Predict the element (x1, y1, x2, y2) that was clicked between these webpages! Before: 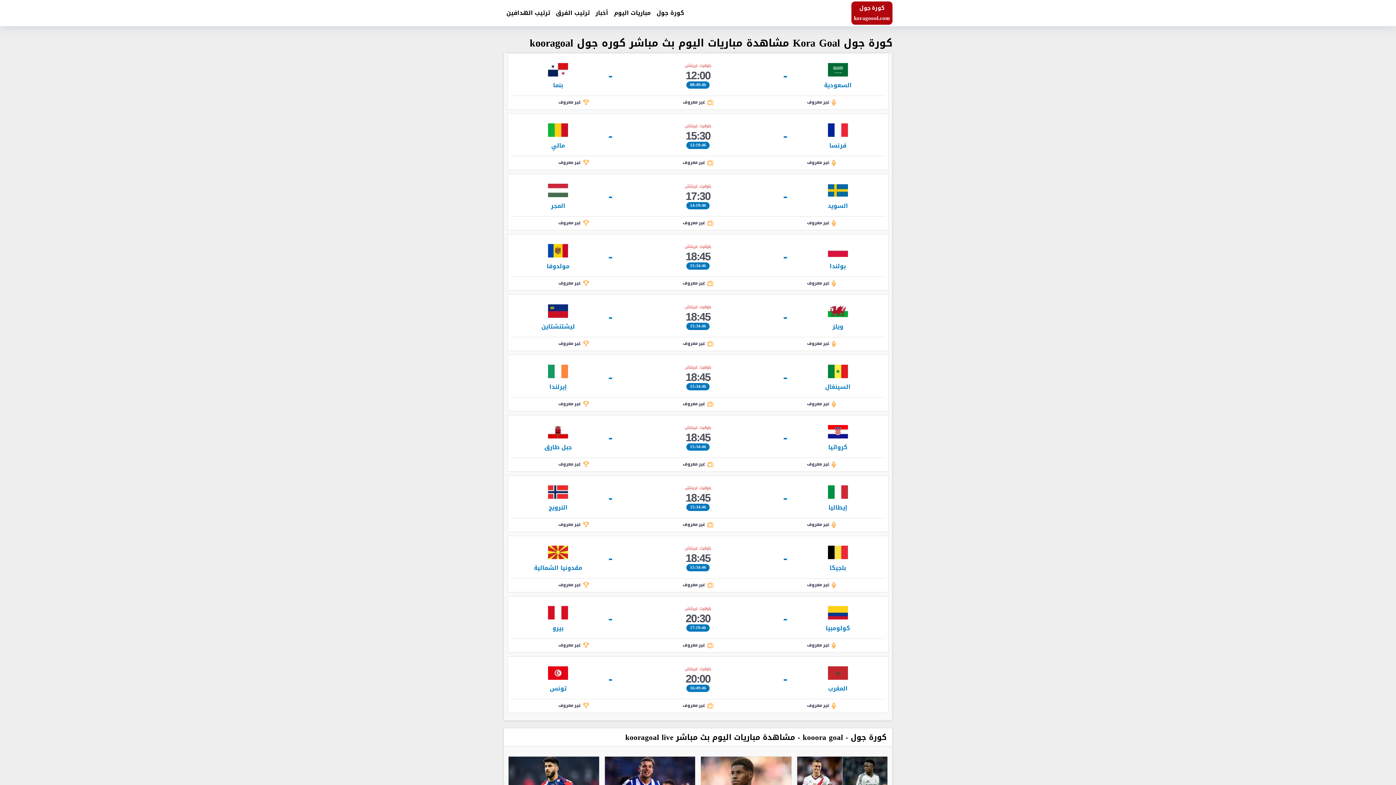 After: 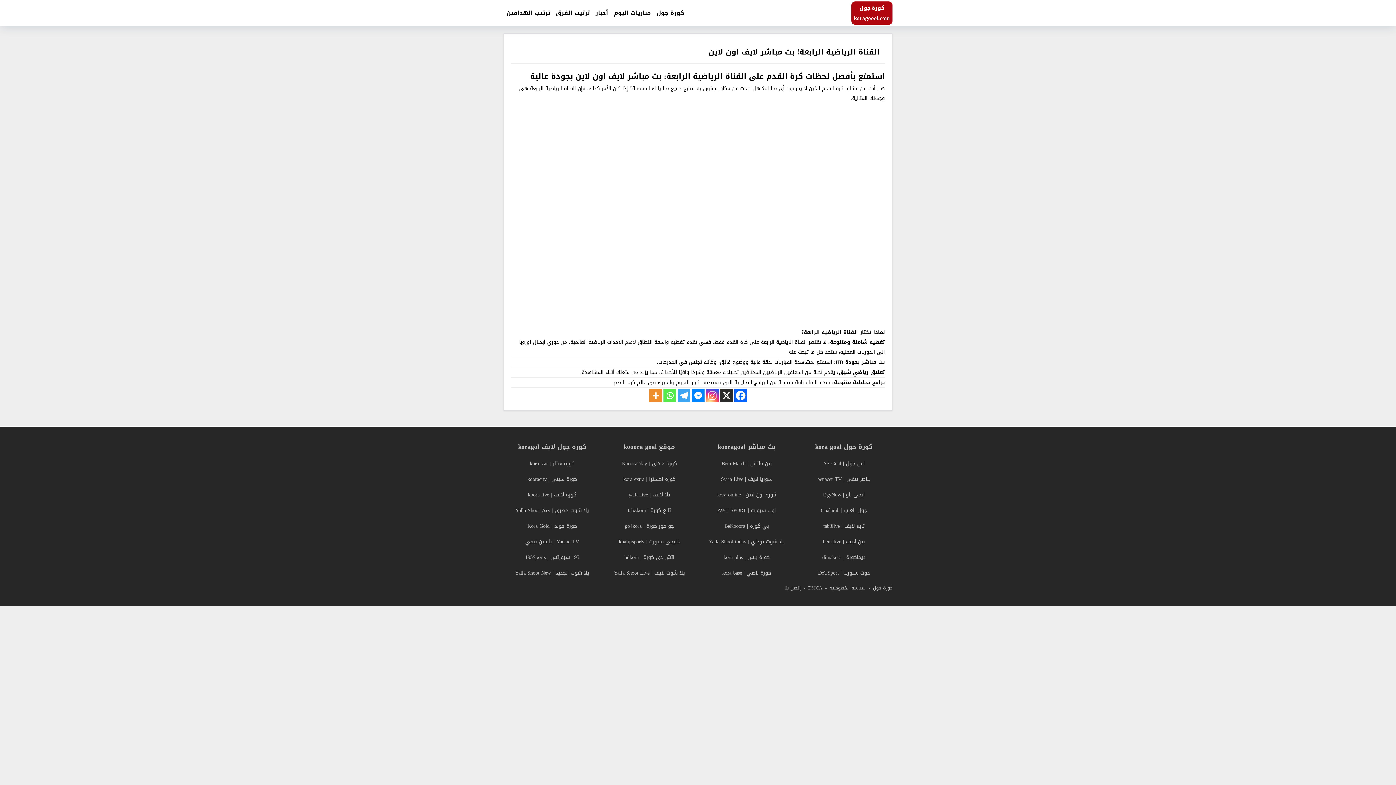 Action: bbox: (511, 540, 884, 588) label: بلجيكا
-
بتوقيت غرينتش
18:45
15:34:46
-
مقدونيا الشمالية
غير معروف
غير معروف
غير معروف